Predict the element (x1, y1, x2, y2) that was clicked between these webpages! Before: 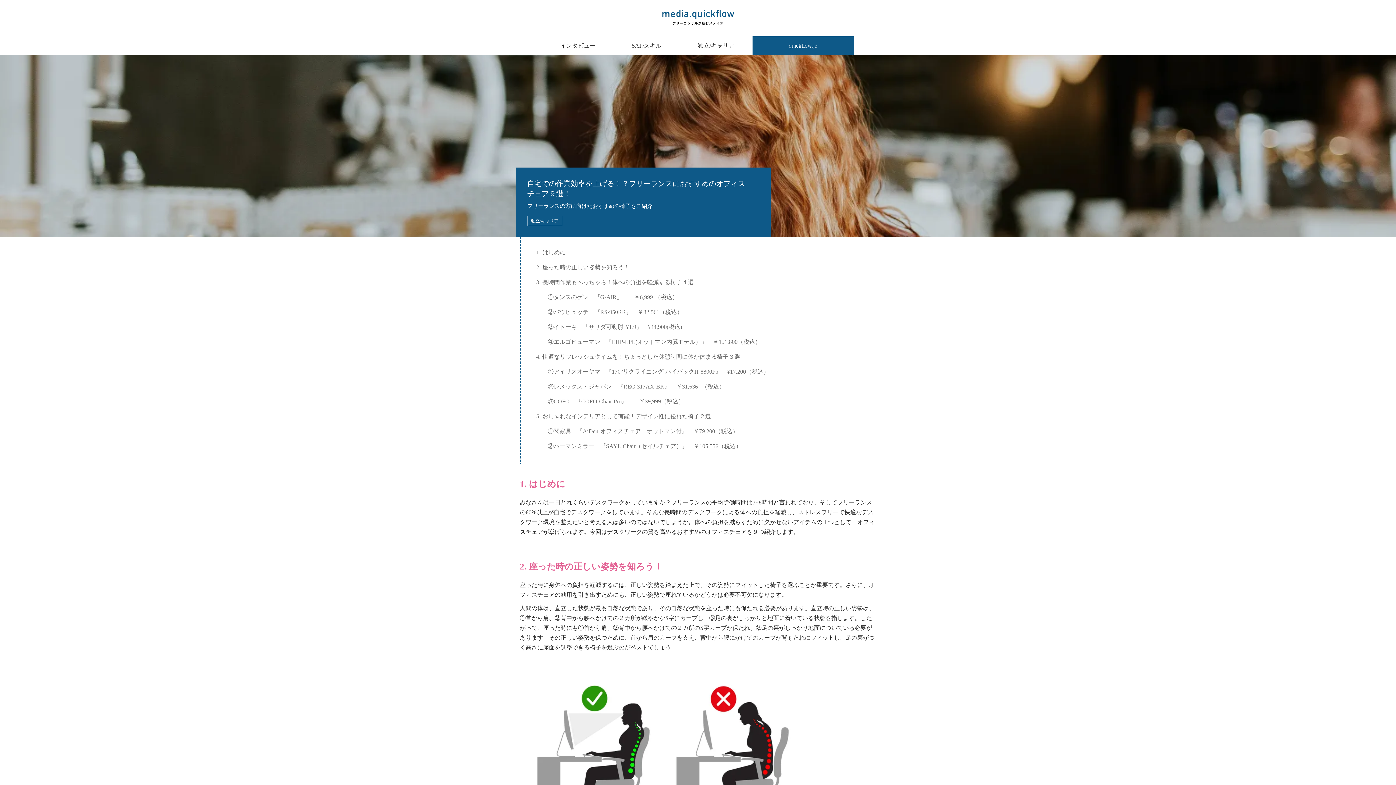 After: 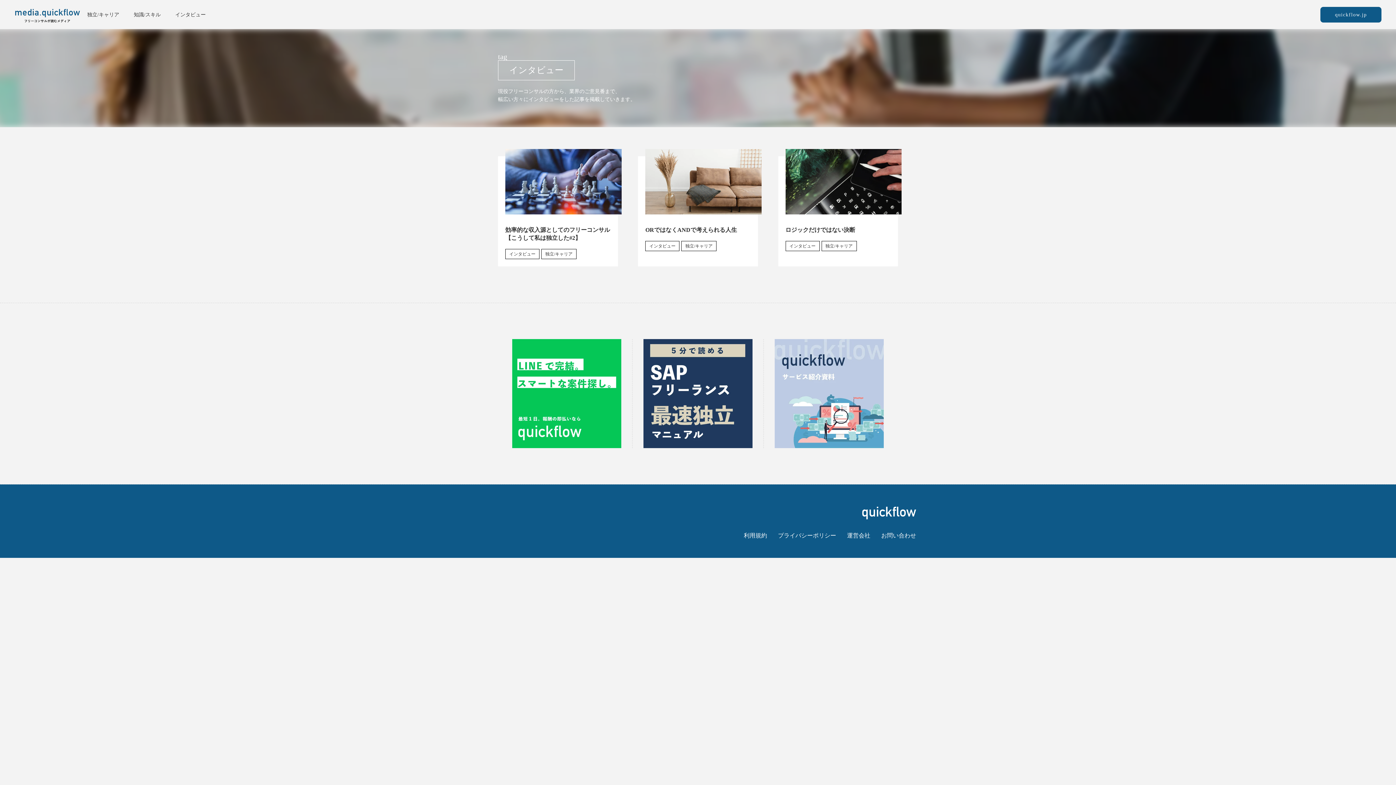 Action: bbox: (542, 36, 613, 55) label: インタビュー